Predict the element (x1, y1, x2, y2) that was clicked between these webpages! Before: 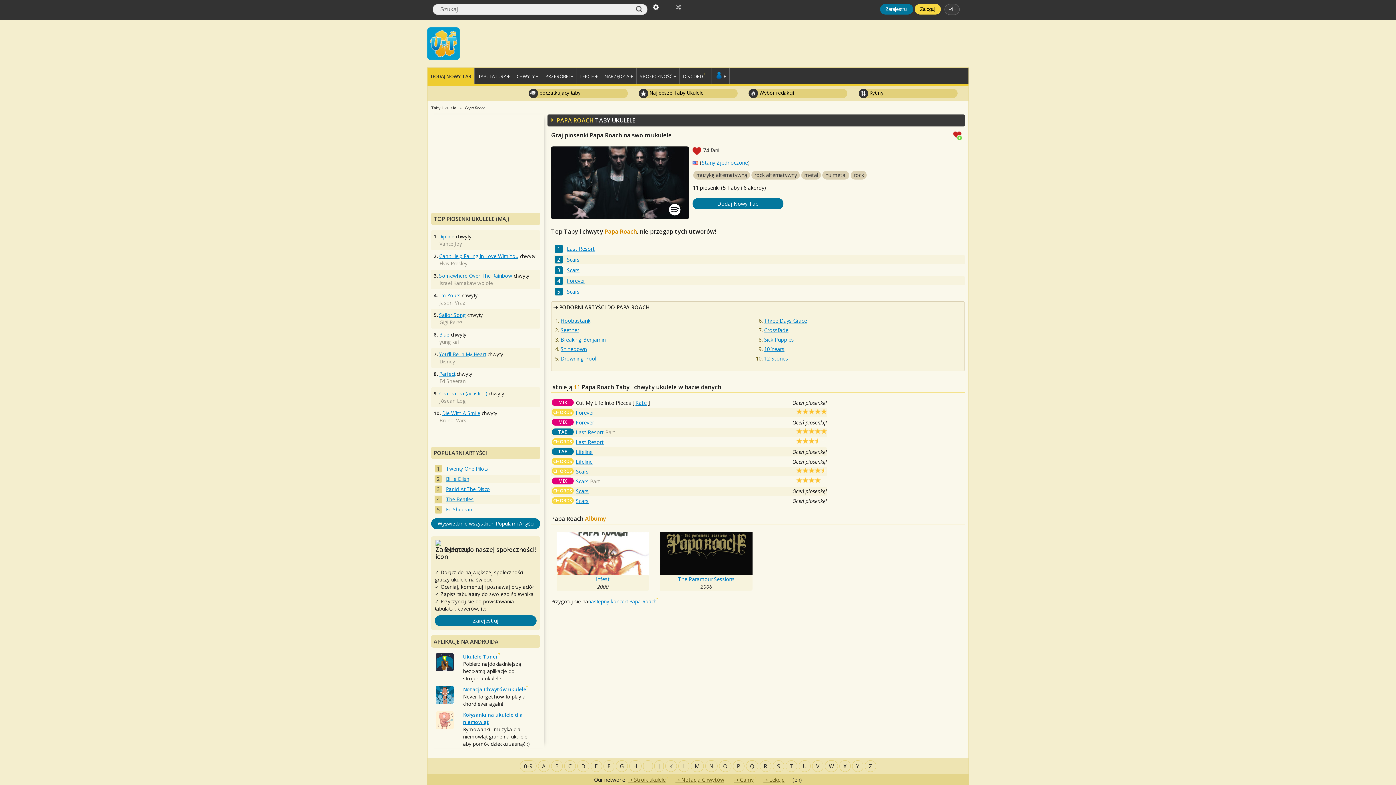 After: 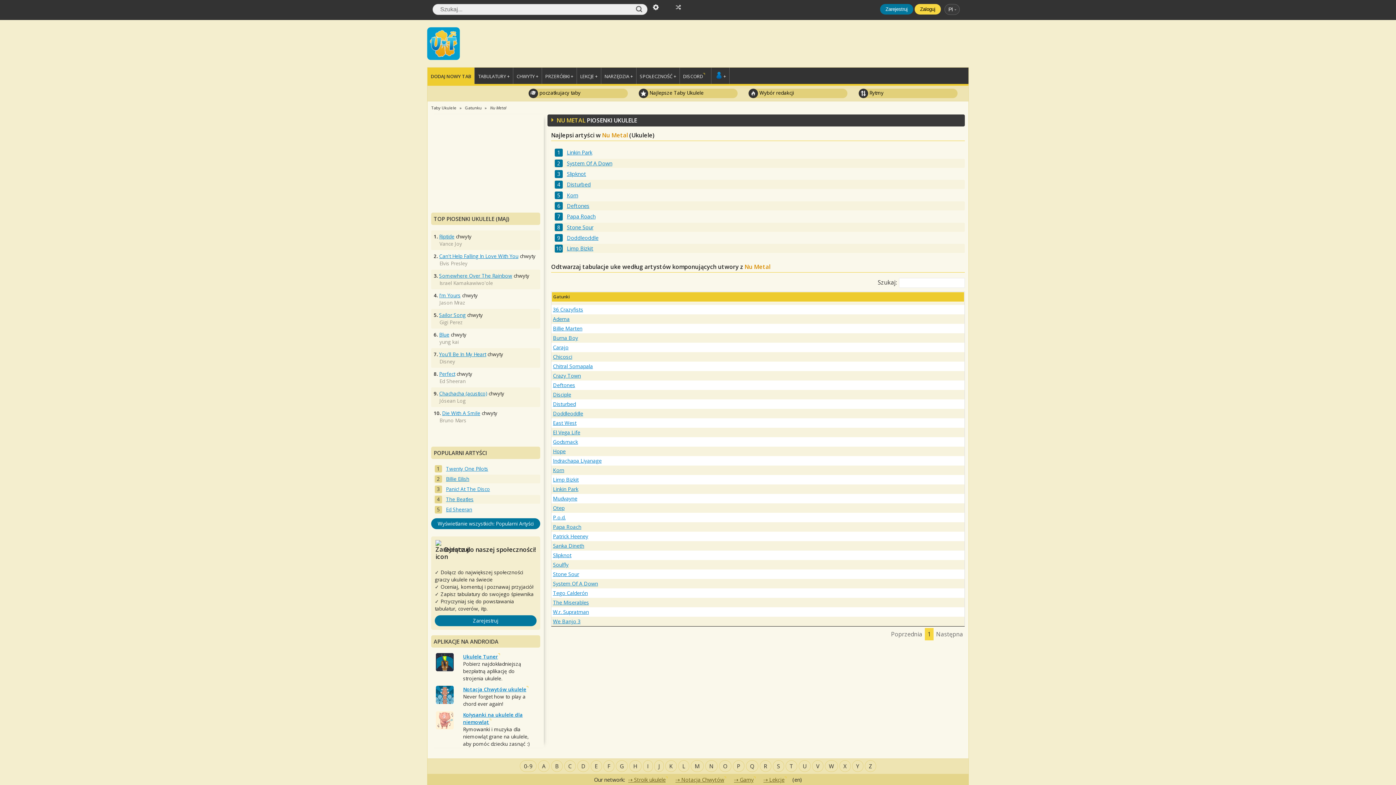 Action: label: nu metal bbox: (822, 170, 849, 179)